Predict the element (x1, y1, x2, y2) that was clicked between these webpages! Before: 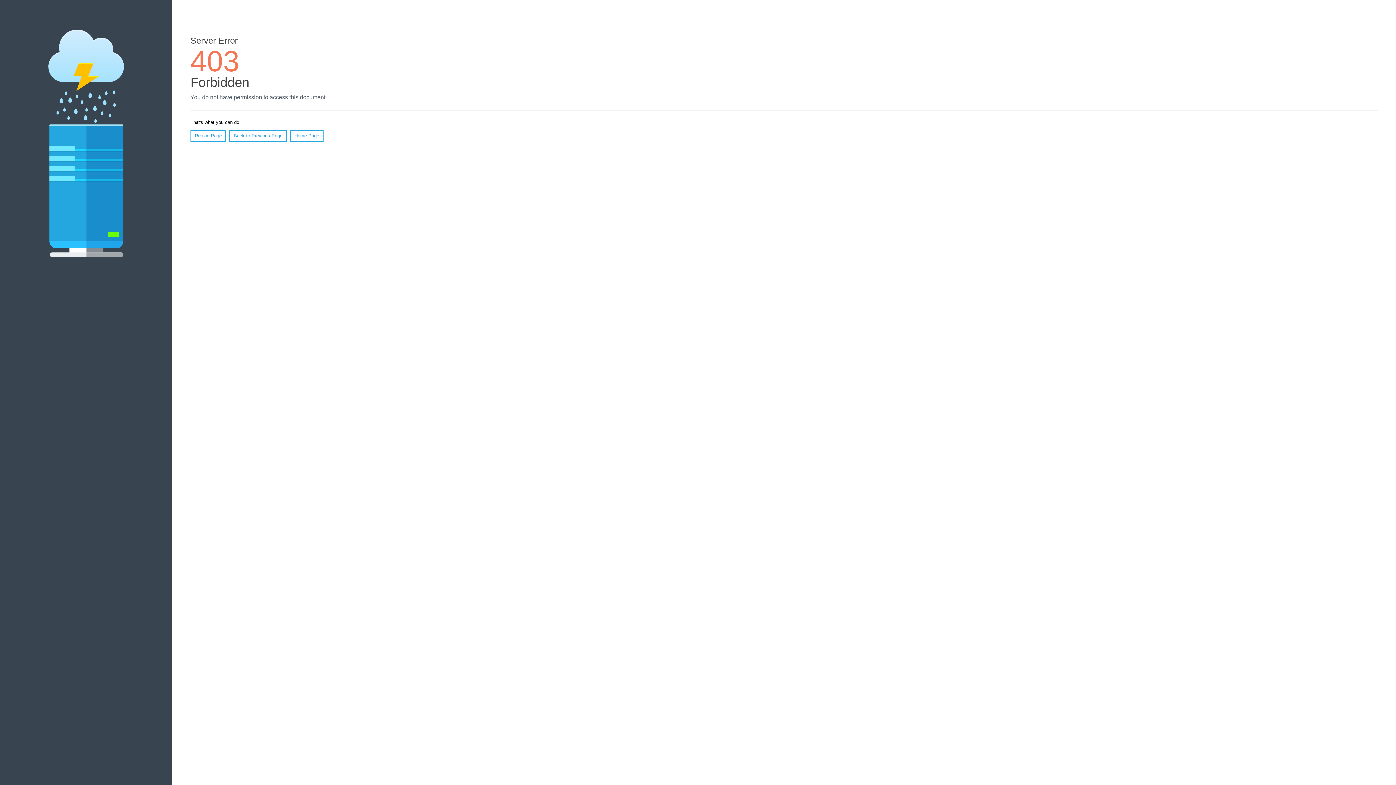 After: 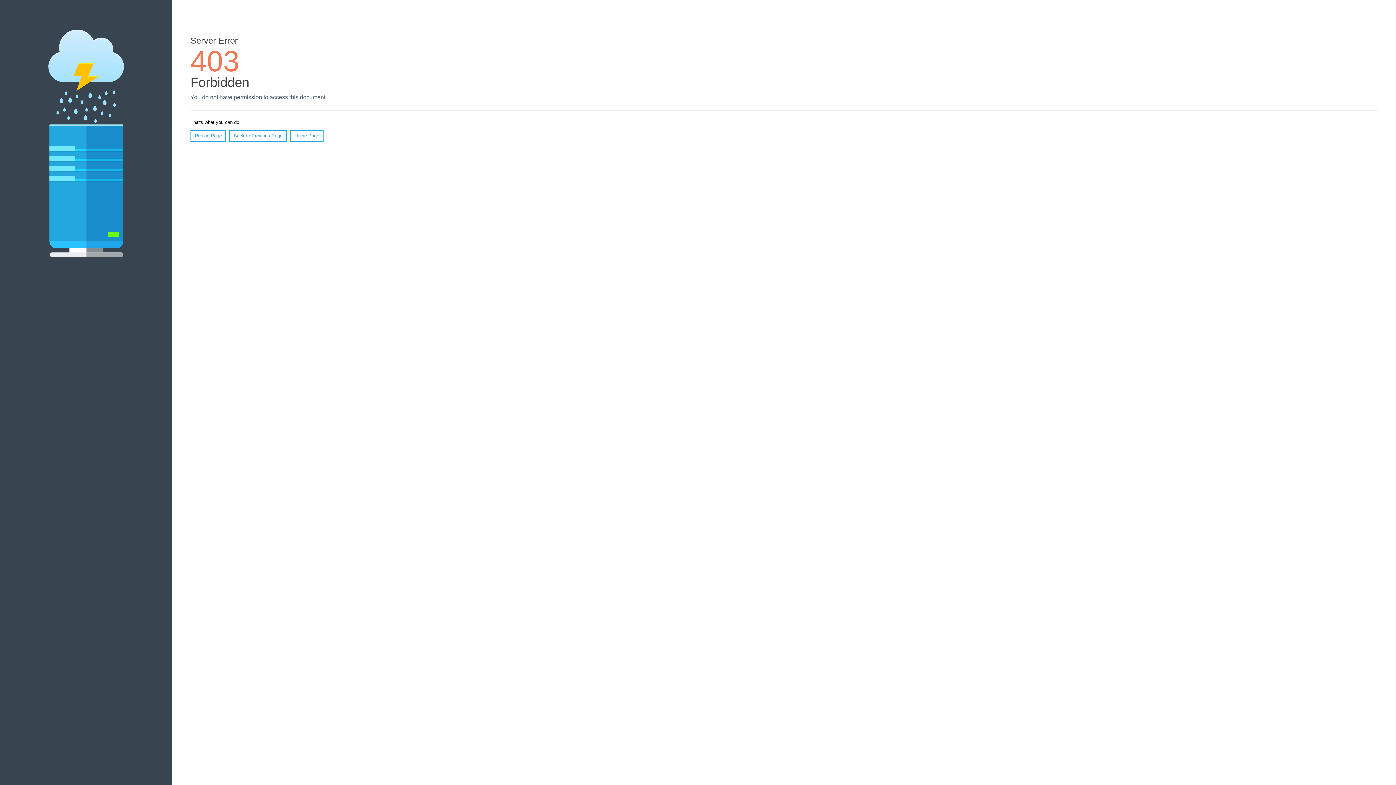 Action: bbox: (290, 130, 323, 141) label: Home Page